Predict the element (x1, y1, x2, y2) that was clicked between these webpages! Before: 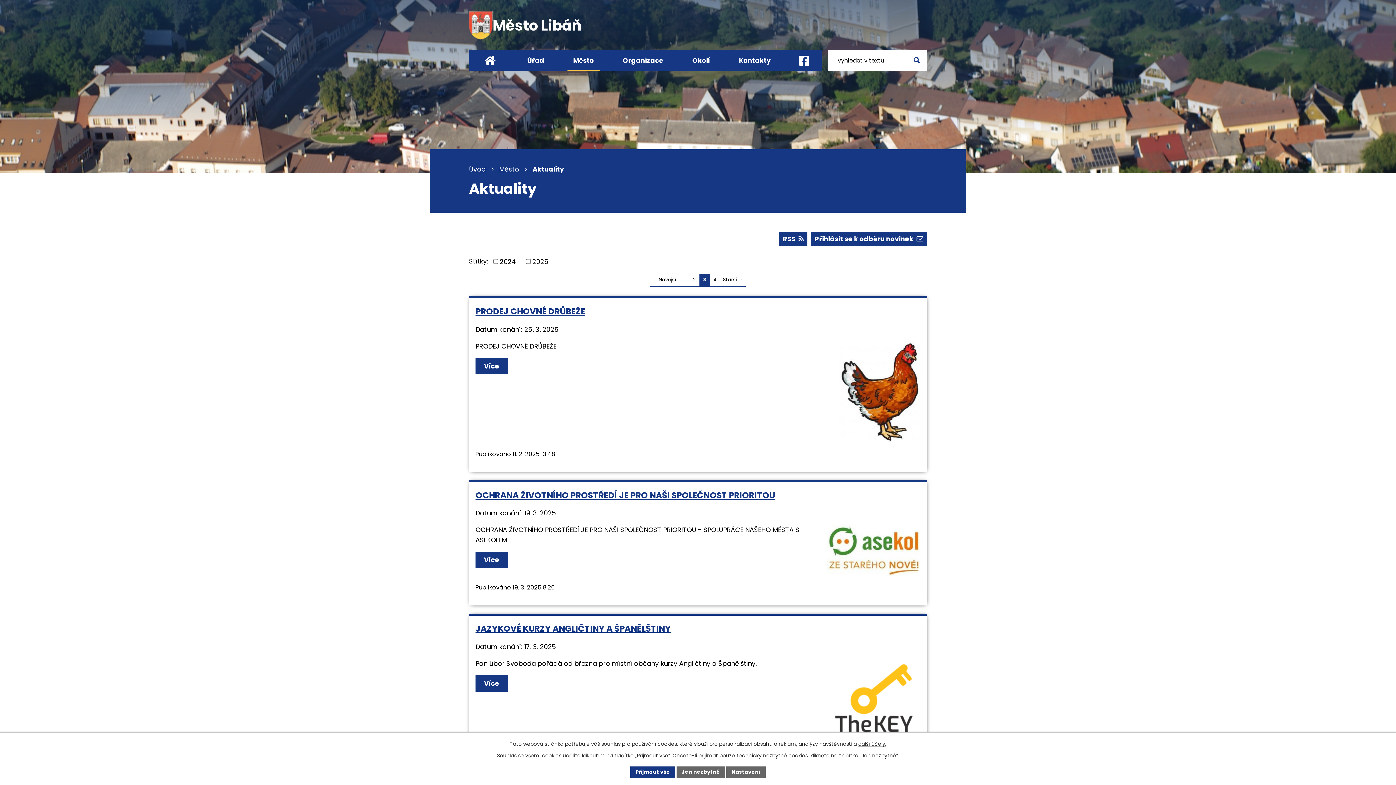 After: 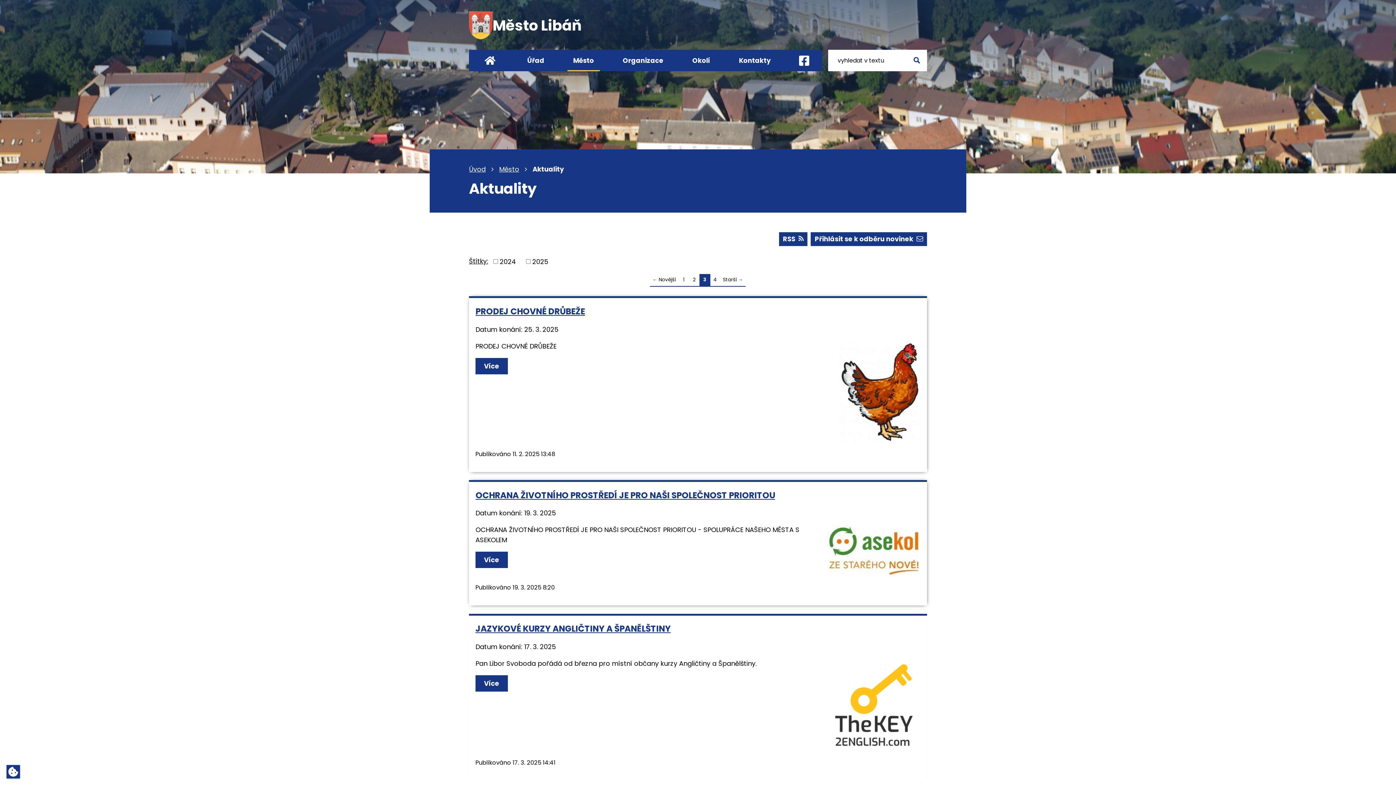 Action: bbox: (630, 766, 675, 778) label: Přijmout vše